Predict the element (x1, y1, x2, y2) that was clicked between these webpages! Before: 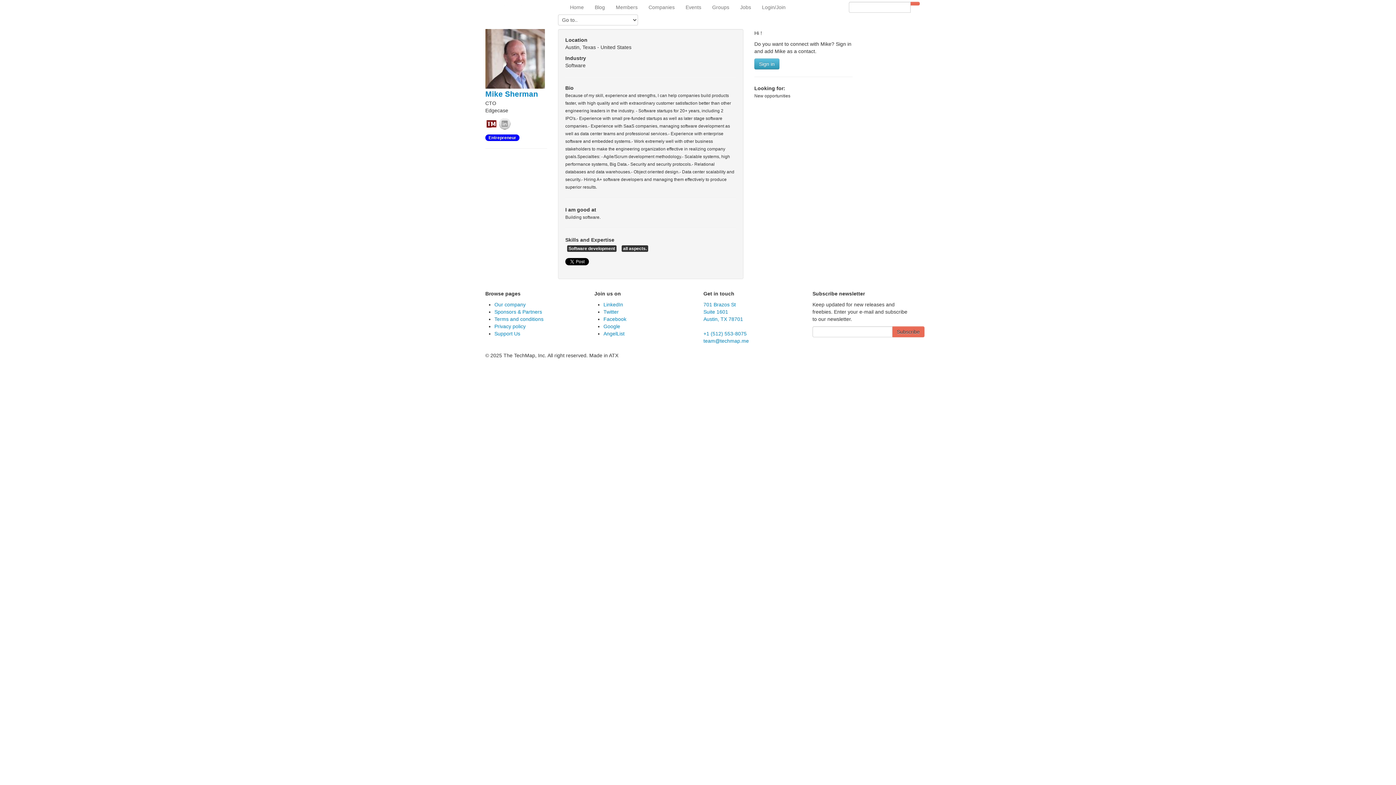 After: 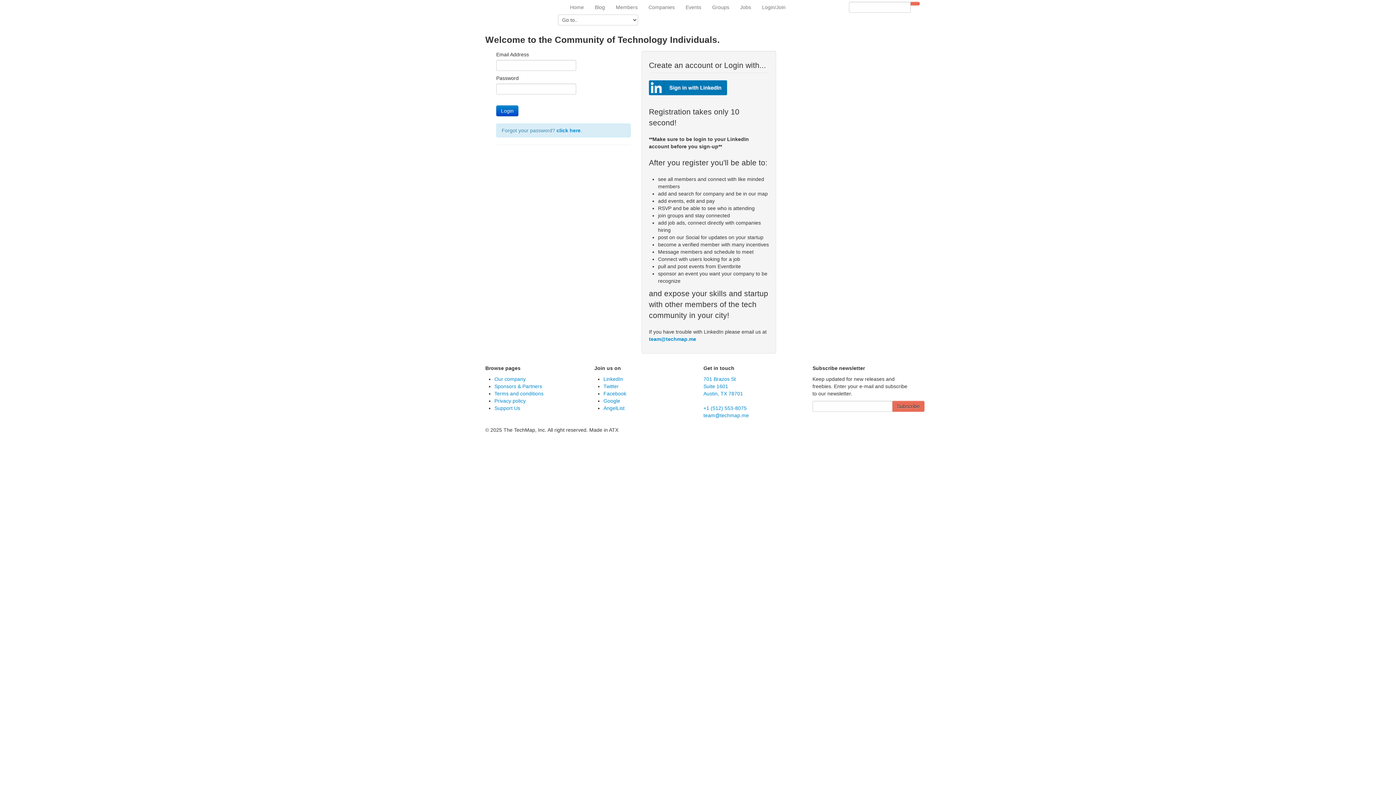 Action: label: Sign in bbox: (754, 58, 779, 69)